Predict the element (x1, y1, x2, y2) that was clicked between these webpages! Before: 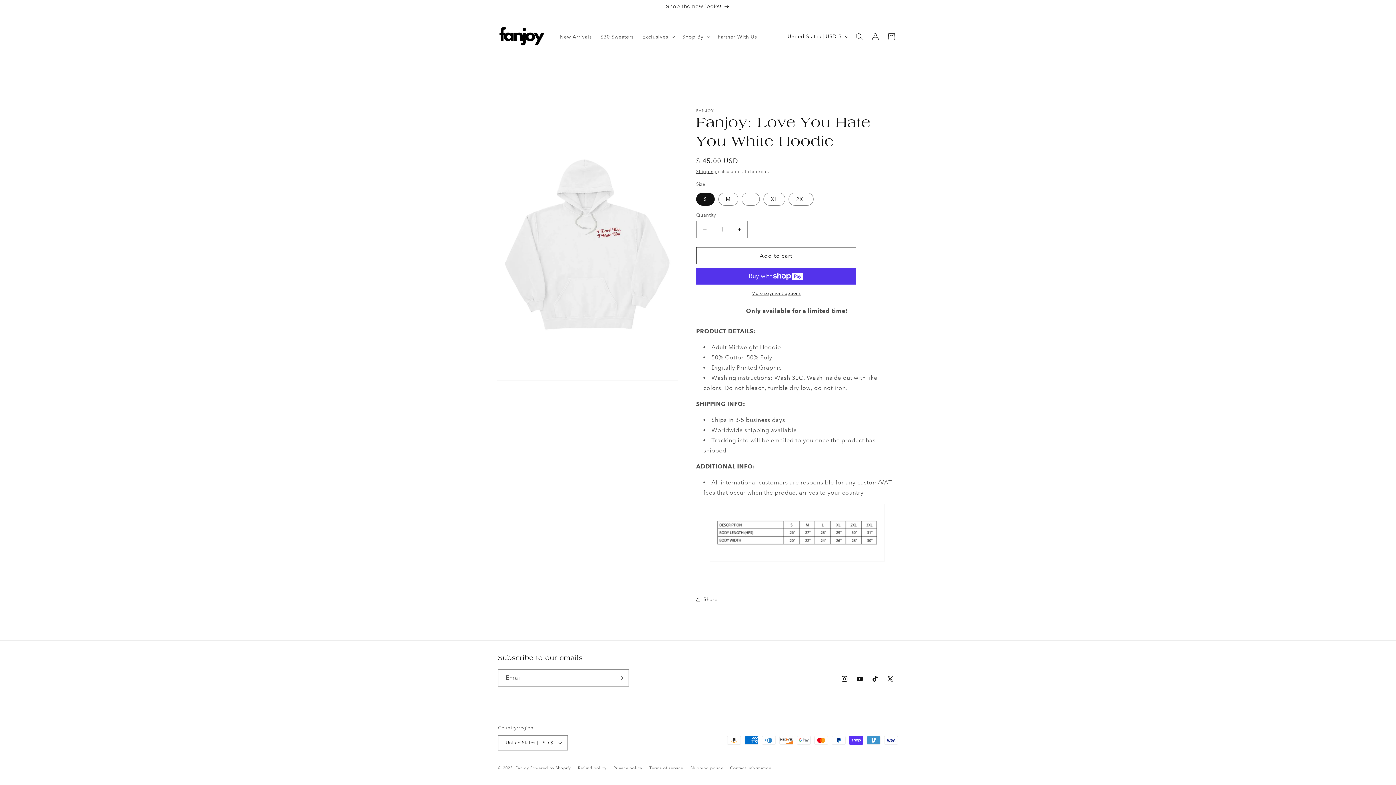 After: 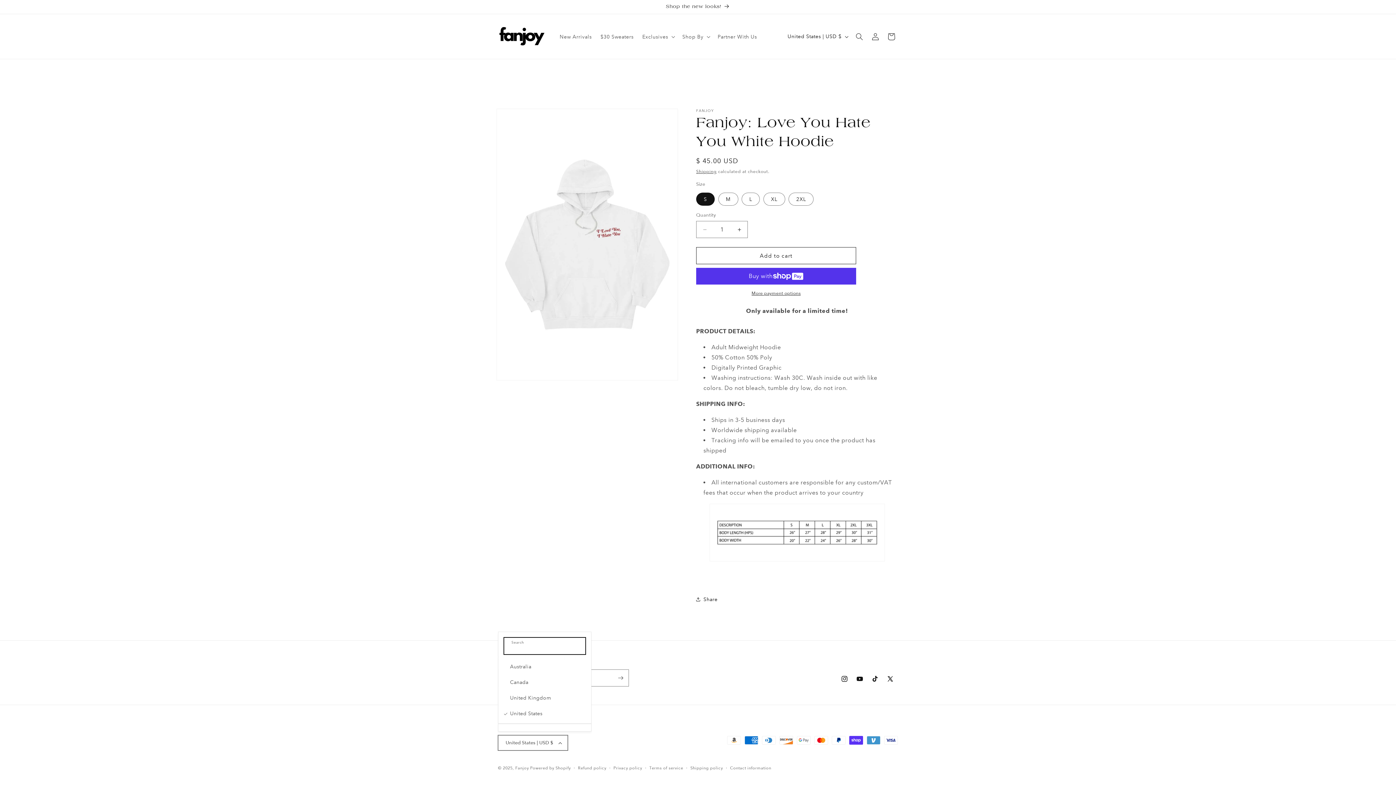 Action: label: United States | USD $ bbox: (498, 735, 568, 750)